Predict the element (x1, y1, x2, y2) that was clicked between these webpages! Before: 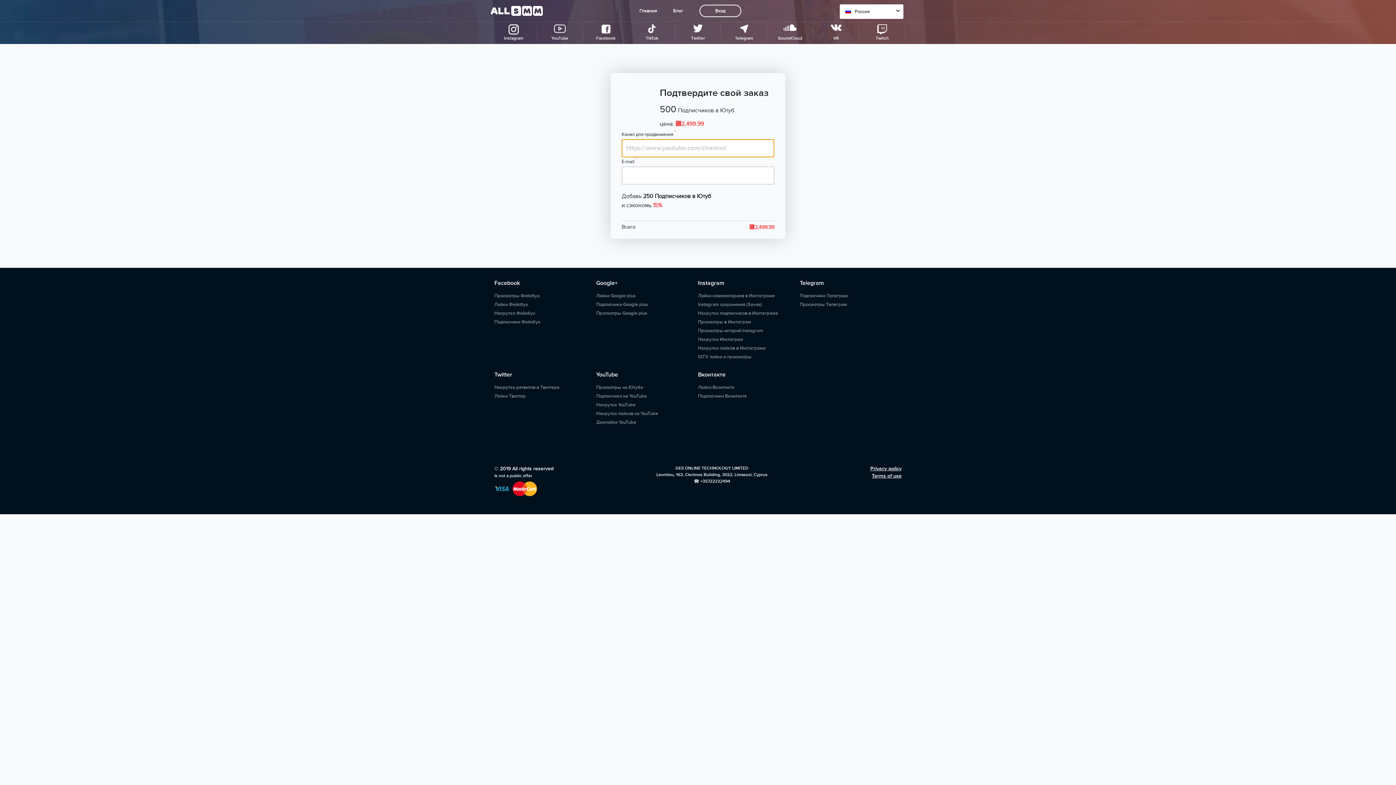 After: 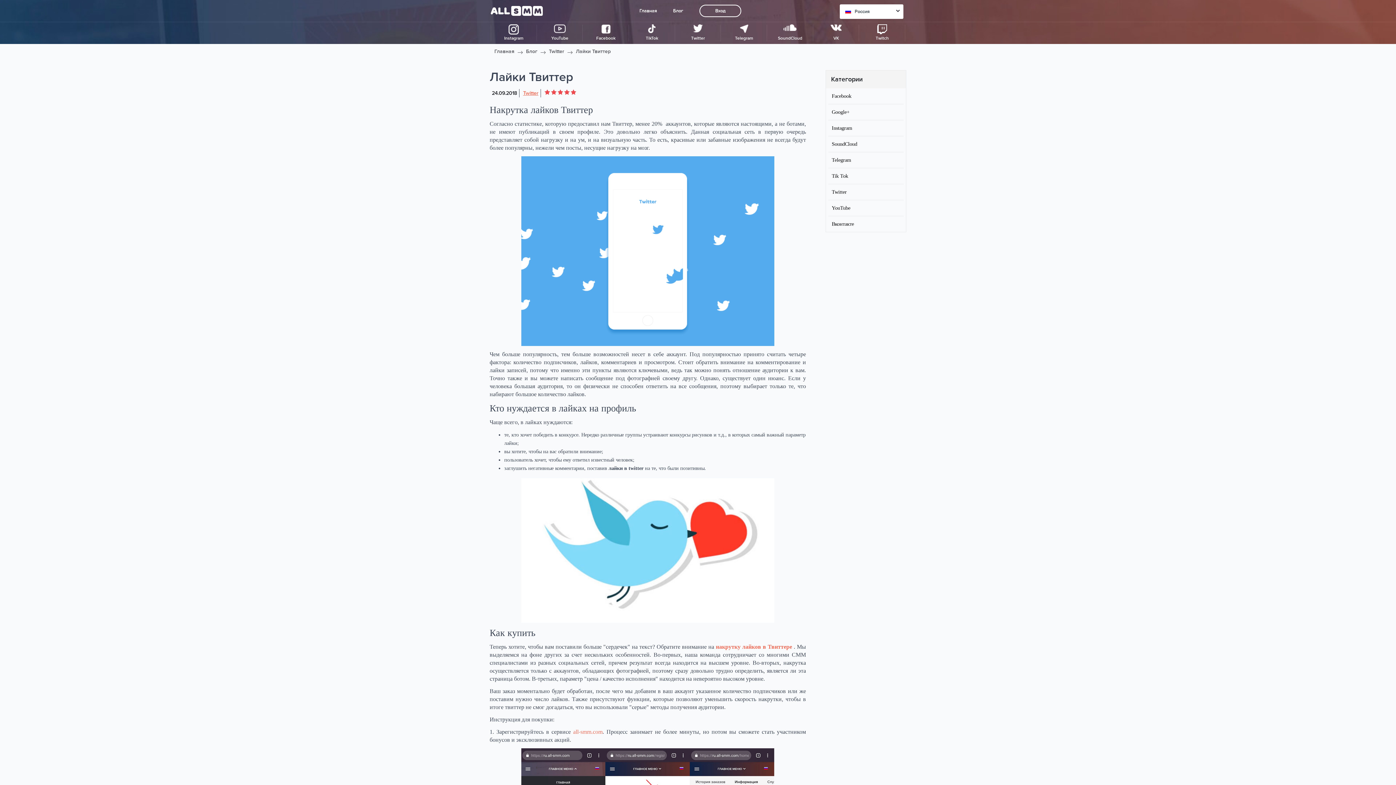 Action: bbox: (494, 391, 596, 400) label: Лайки Твиттер